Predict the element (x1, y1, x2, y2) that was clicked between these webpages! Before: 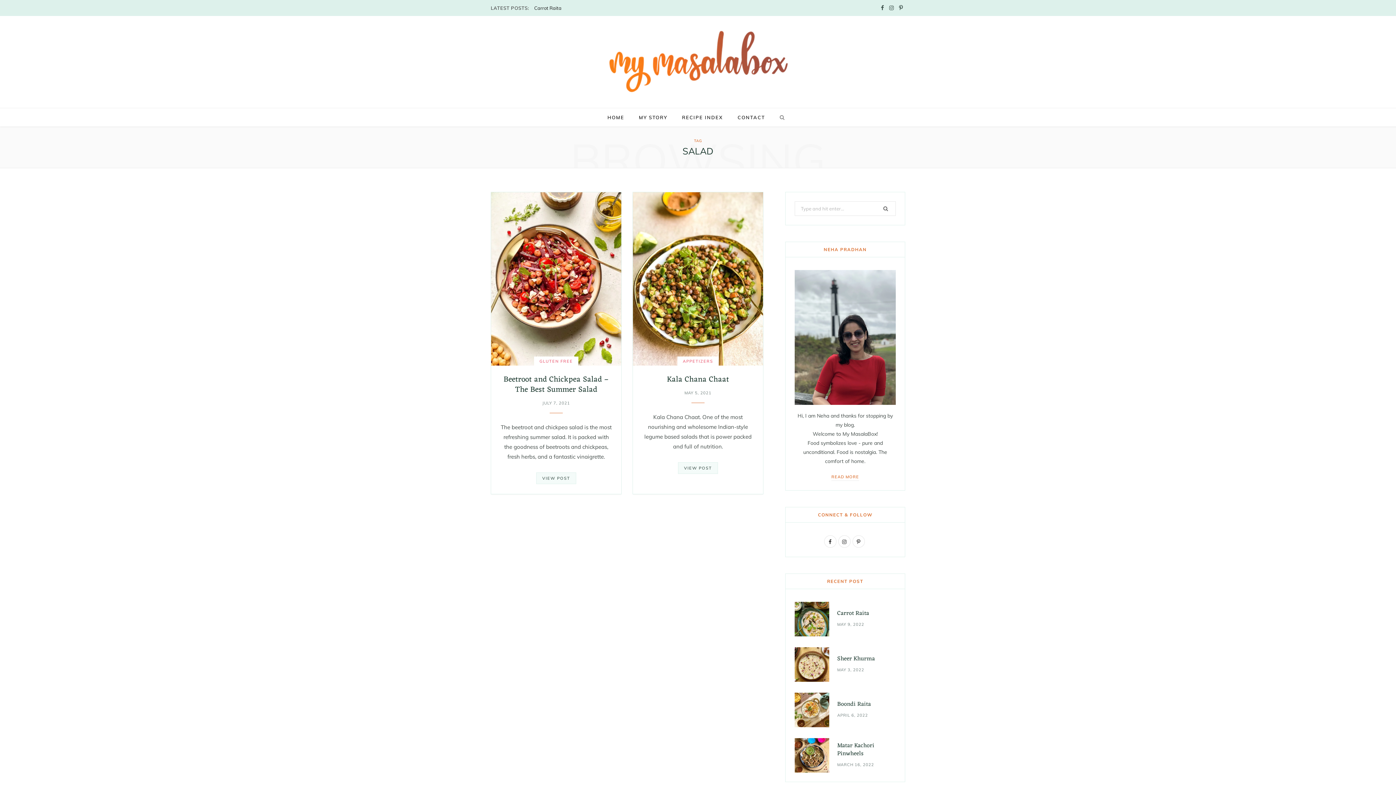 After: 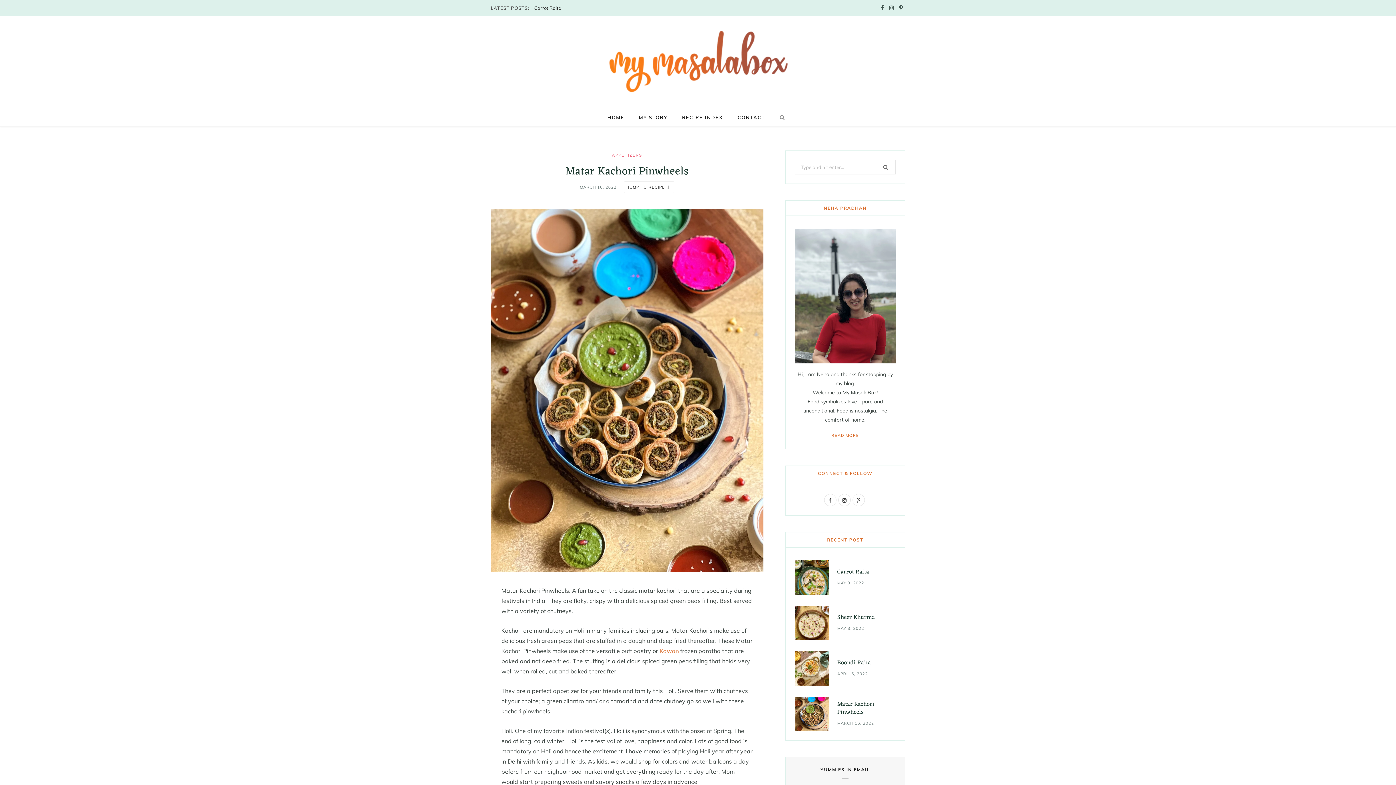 Action: bbox: (794, 738, 829, 773)